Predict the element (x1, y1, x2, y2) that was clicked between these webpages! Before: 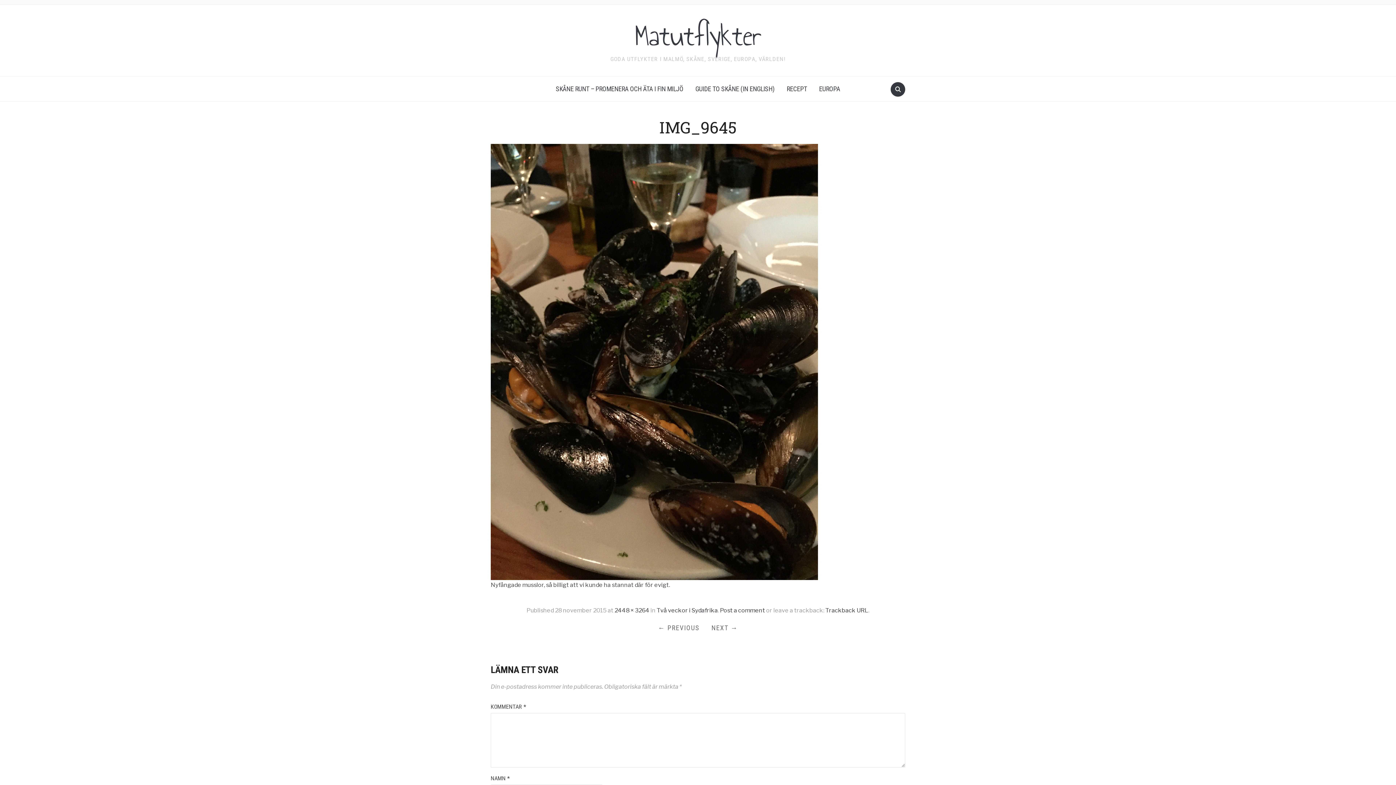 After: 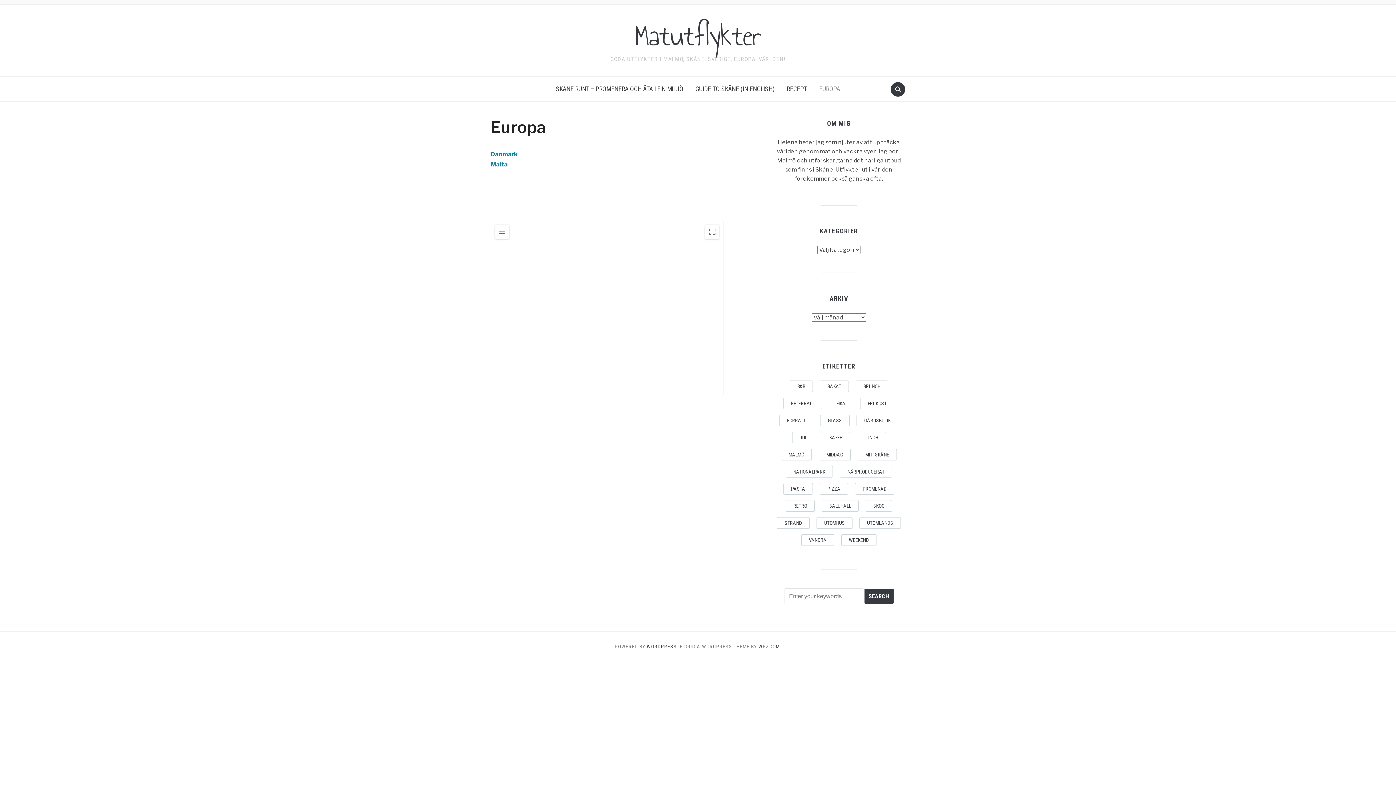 Action: bbox: (813, 80, 845, 97) label: EUROPA